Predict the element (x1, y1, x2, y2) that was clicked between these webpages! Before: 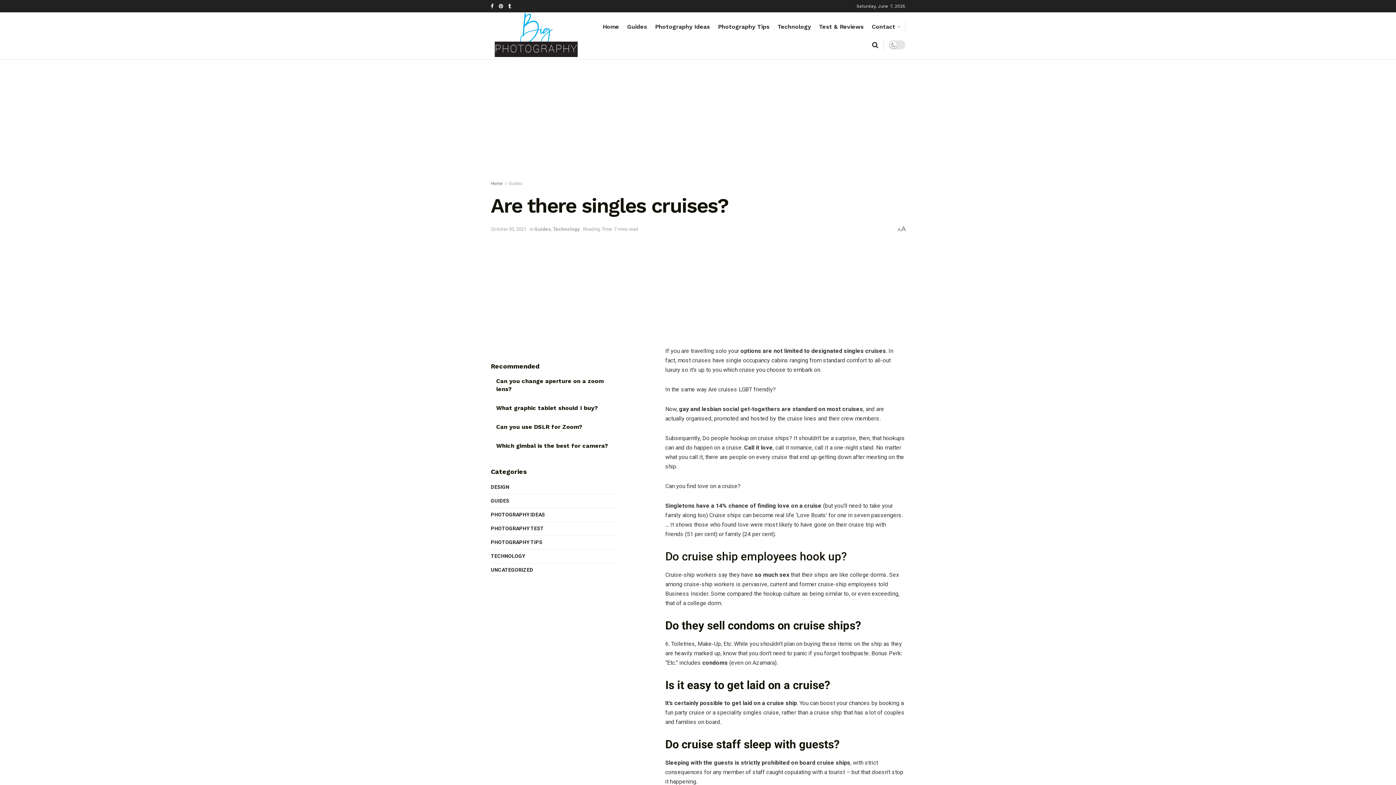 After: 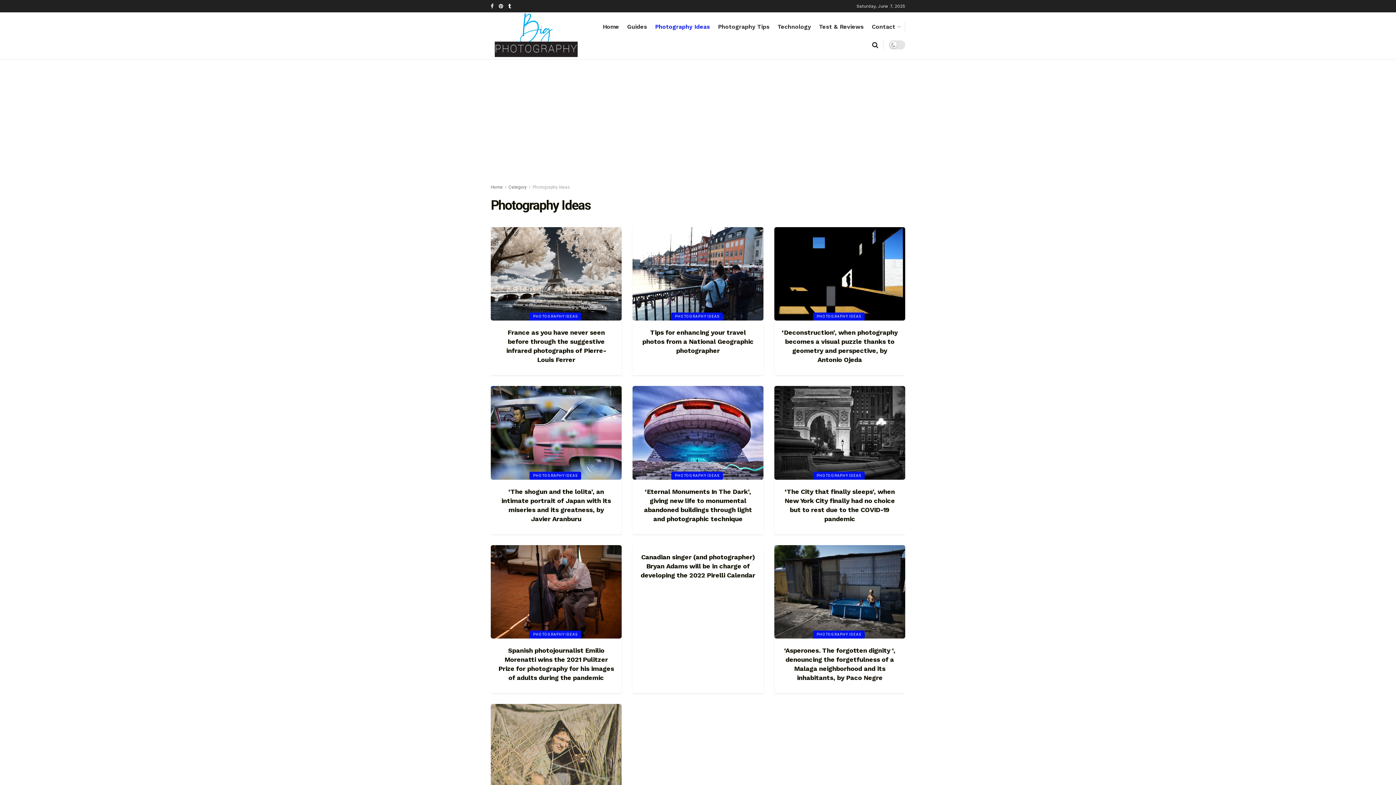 Action: label: PHOTOGRAPHY IDEAS bbox: (490, 510, 545, 519)